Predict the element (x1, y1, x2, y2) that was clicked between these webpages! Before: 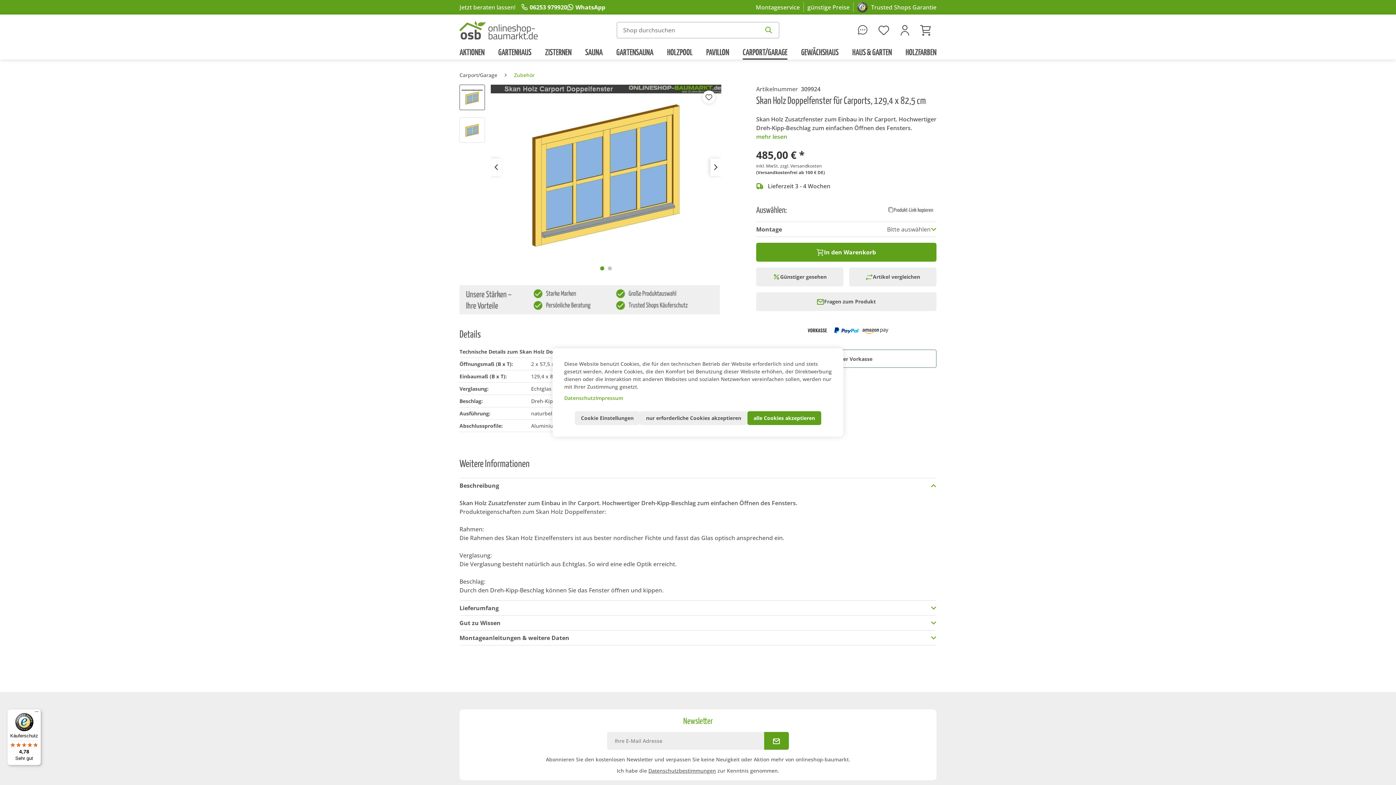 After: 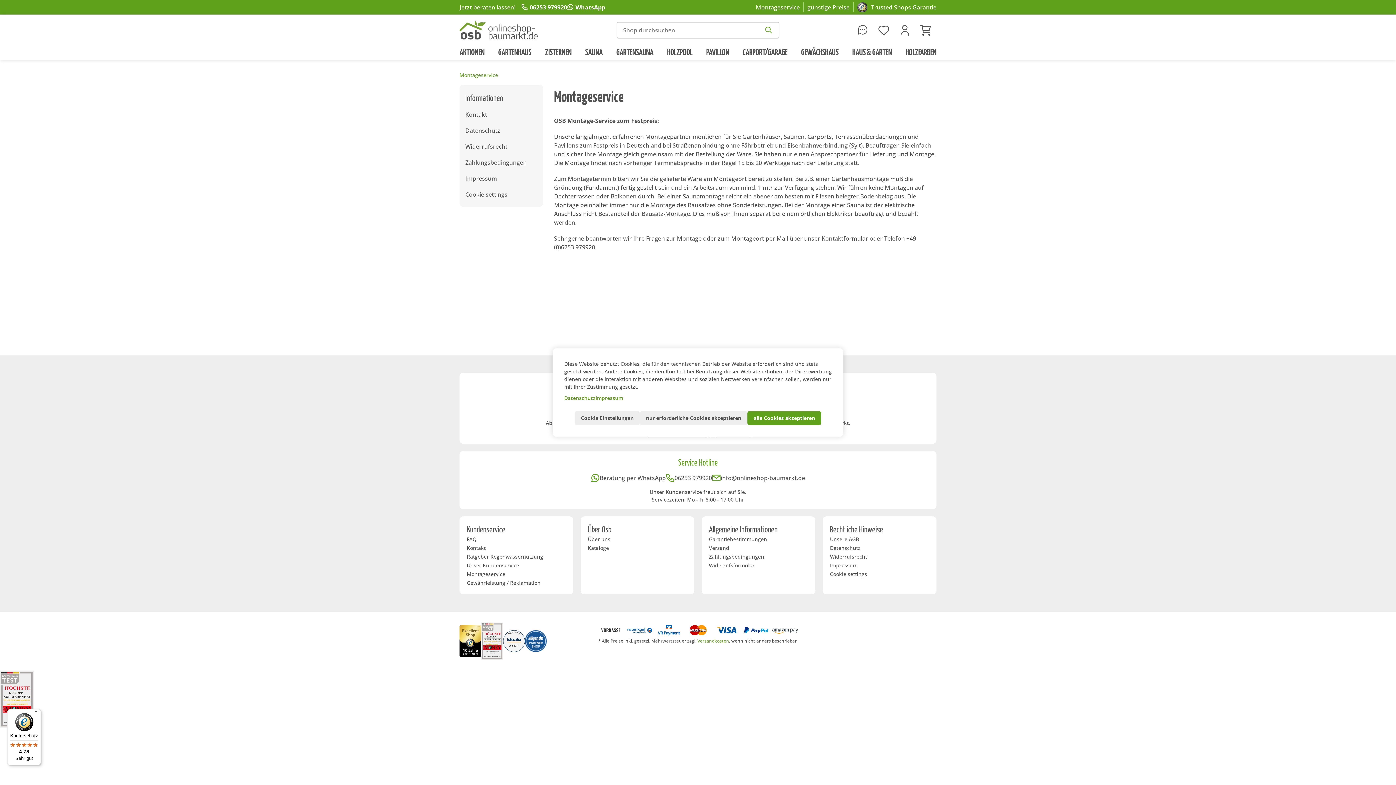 Action: bbox: (752, 2, 803, 12) label: Montageservice